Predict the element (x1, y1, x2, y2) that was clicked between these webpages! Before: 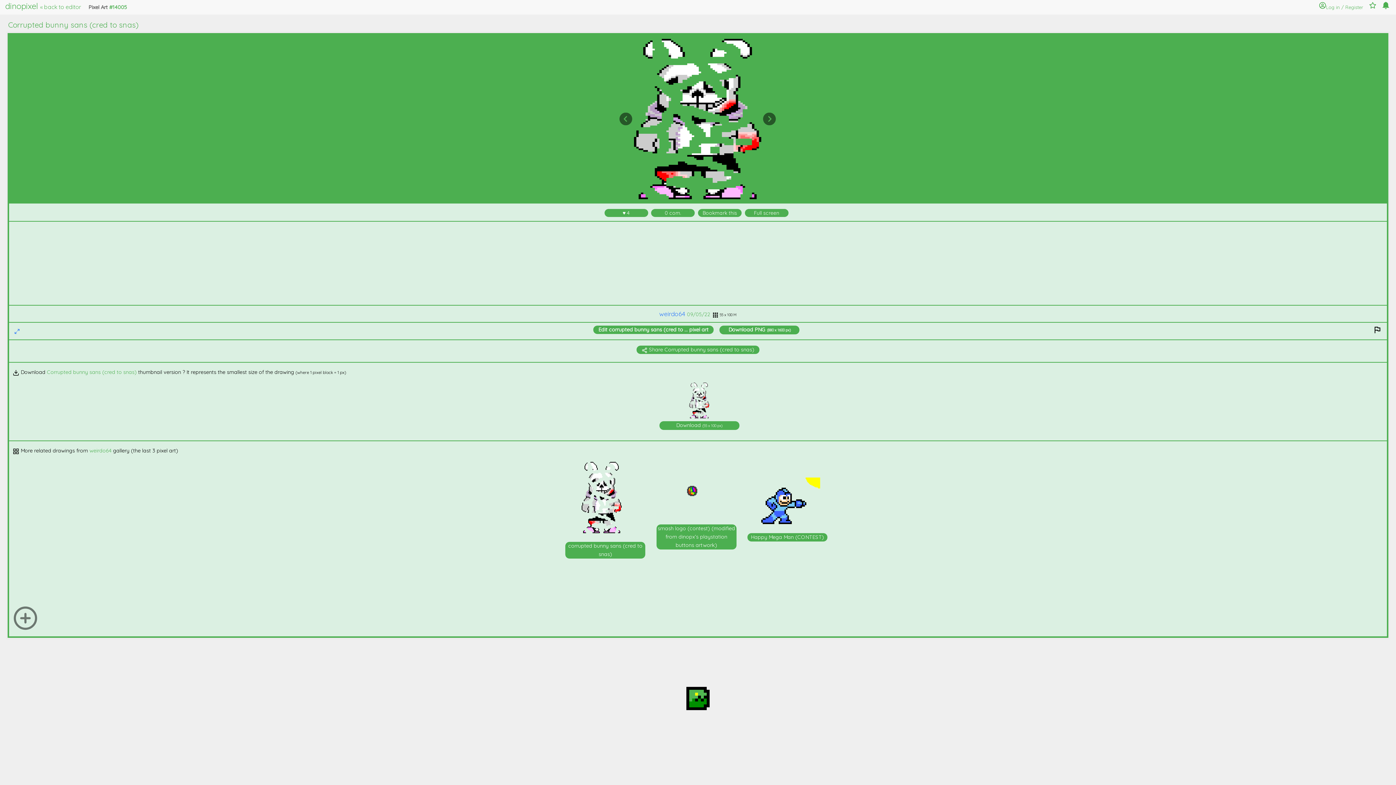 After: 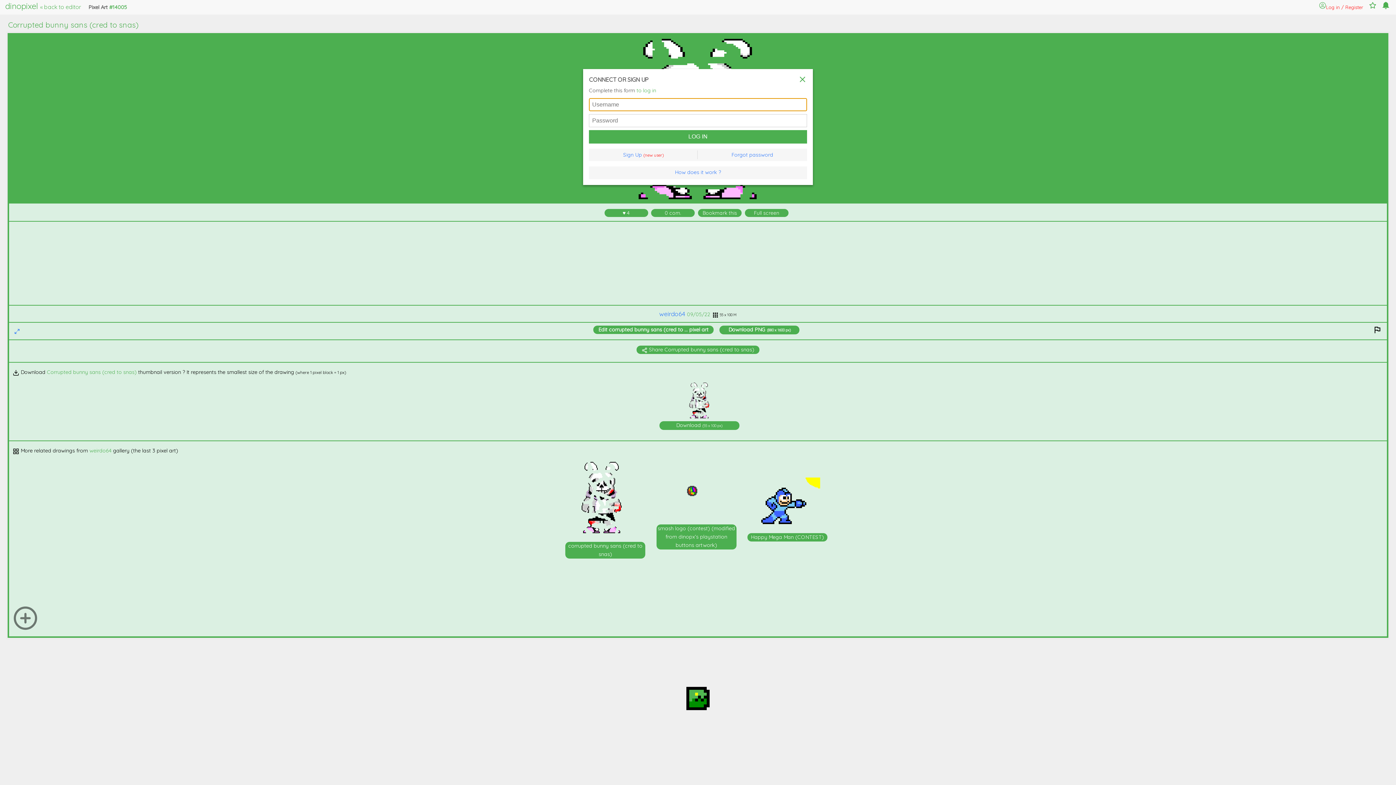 Action: label: Log in / Register bbox: (1319, 4, 1363, 10)